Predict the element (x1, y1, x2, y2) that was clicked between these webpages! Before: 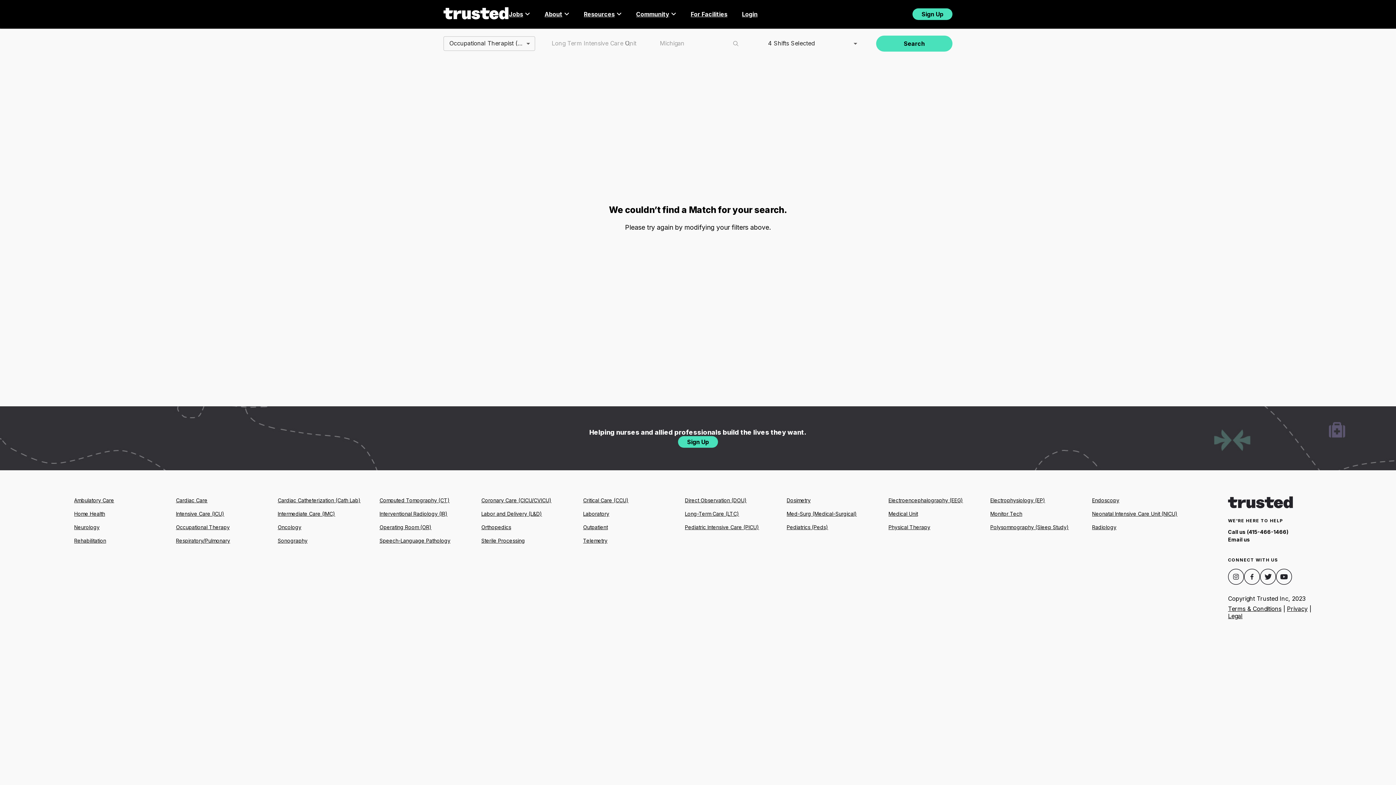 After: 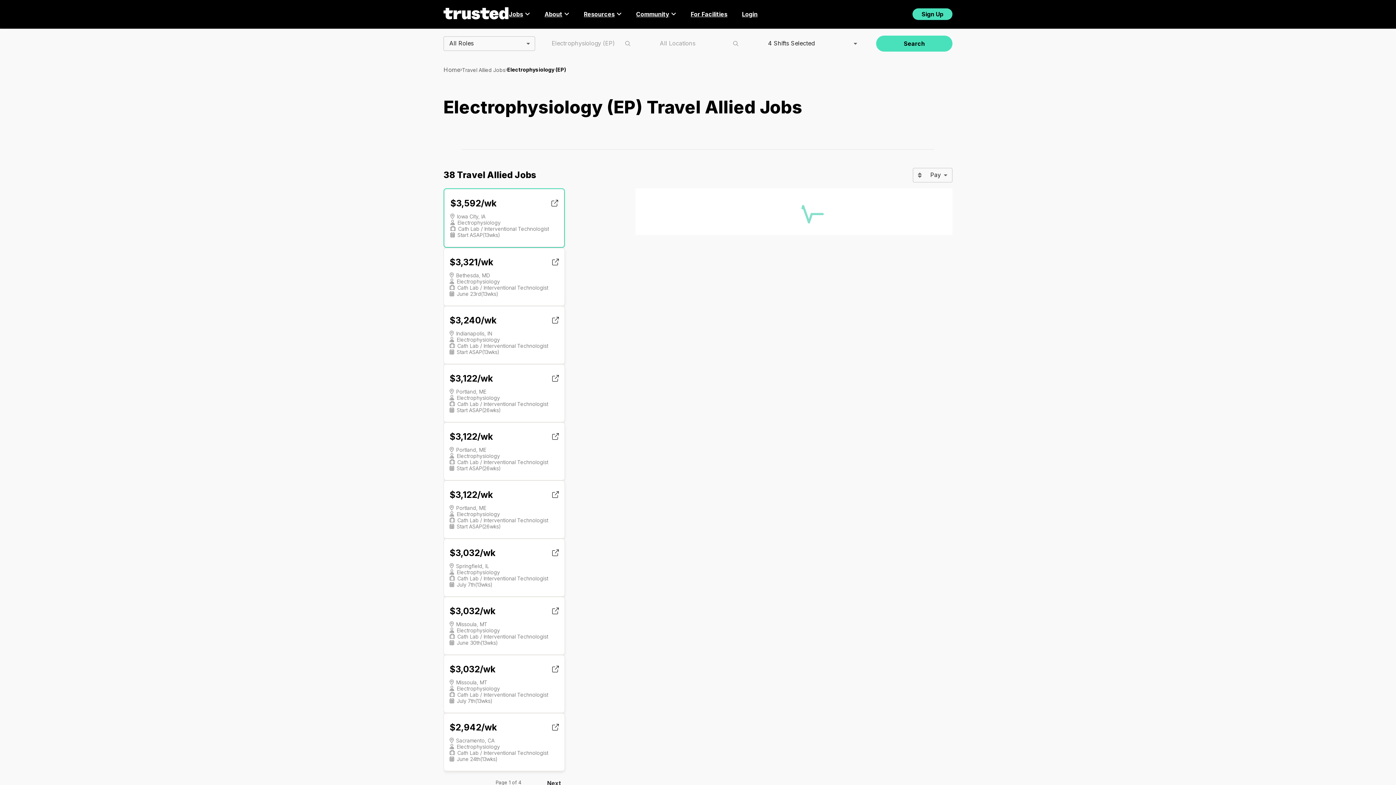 Action: bbox: (990, 496, 1084, 504) label: Electrophysiology (EP)